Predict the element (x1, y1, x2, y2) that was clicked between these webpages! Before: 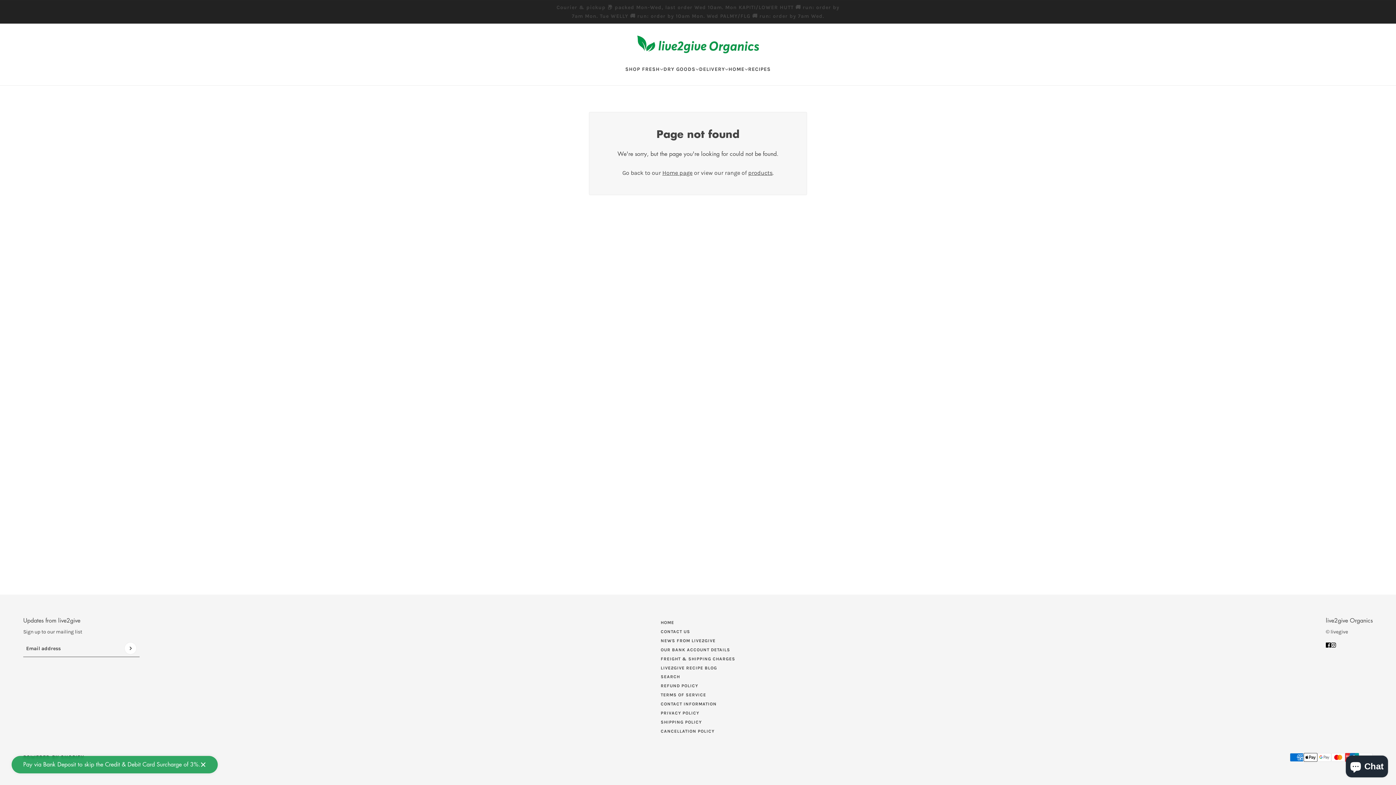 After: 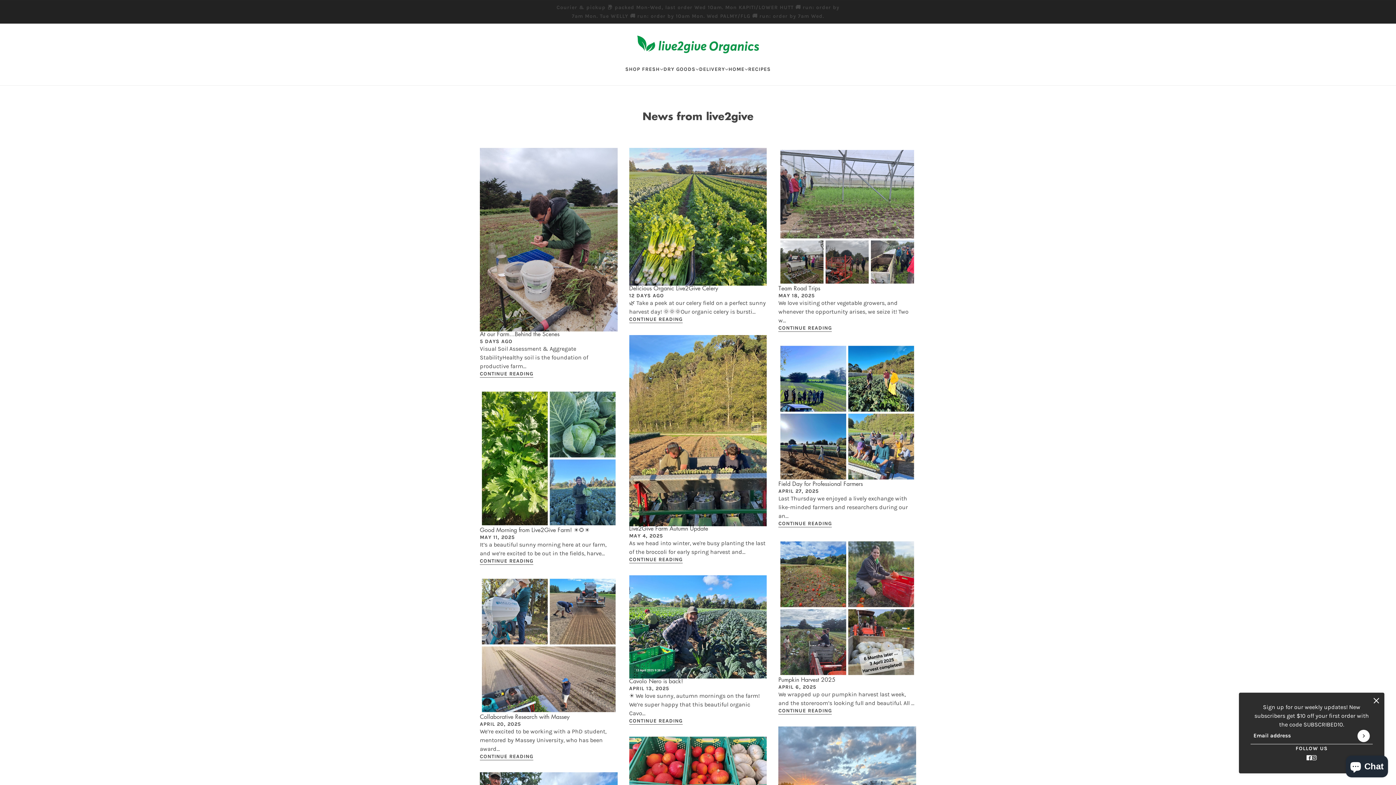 Action: bbox: (660, 638, 715, 643) label: NEWS FROM LIVE2GIVE